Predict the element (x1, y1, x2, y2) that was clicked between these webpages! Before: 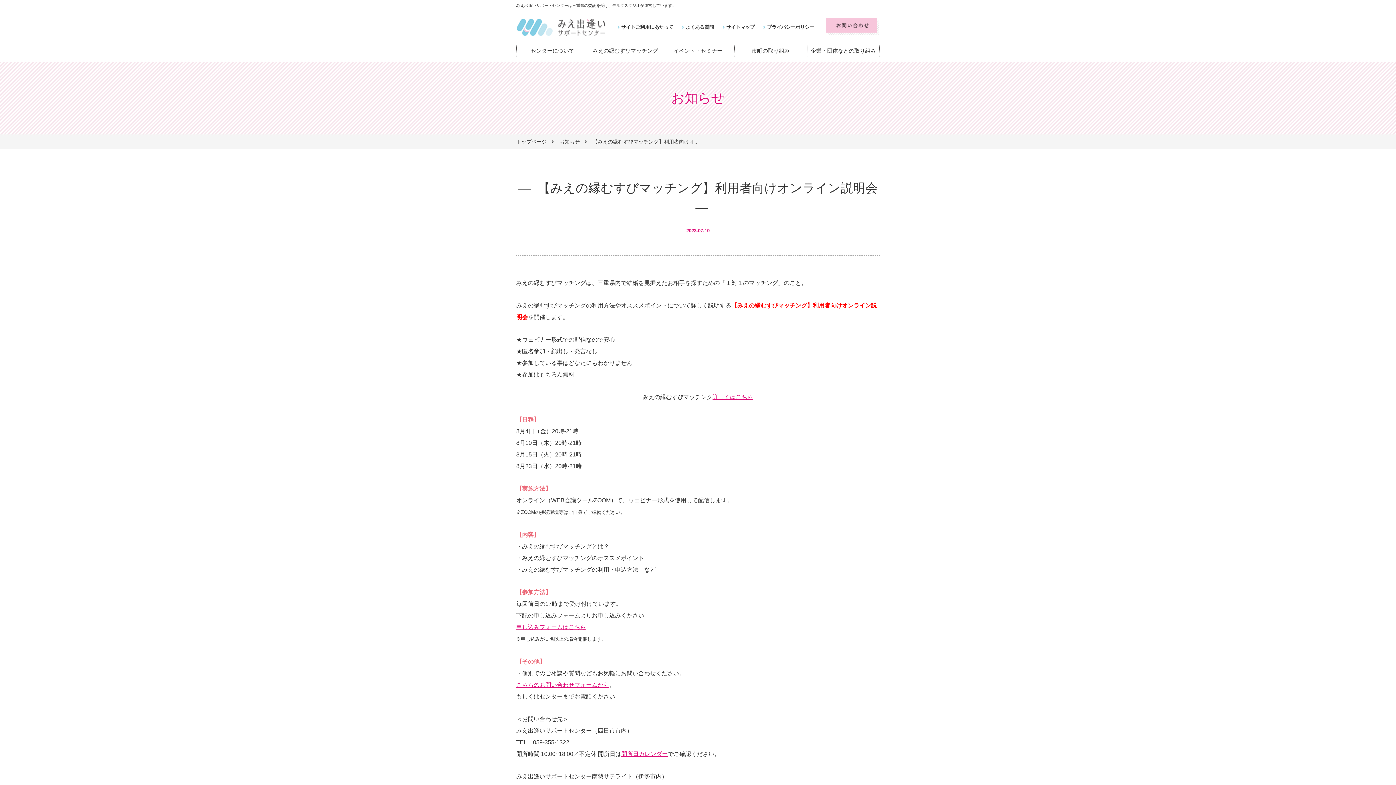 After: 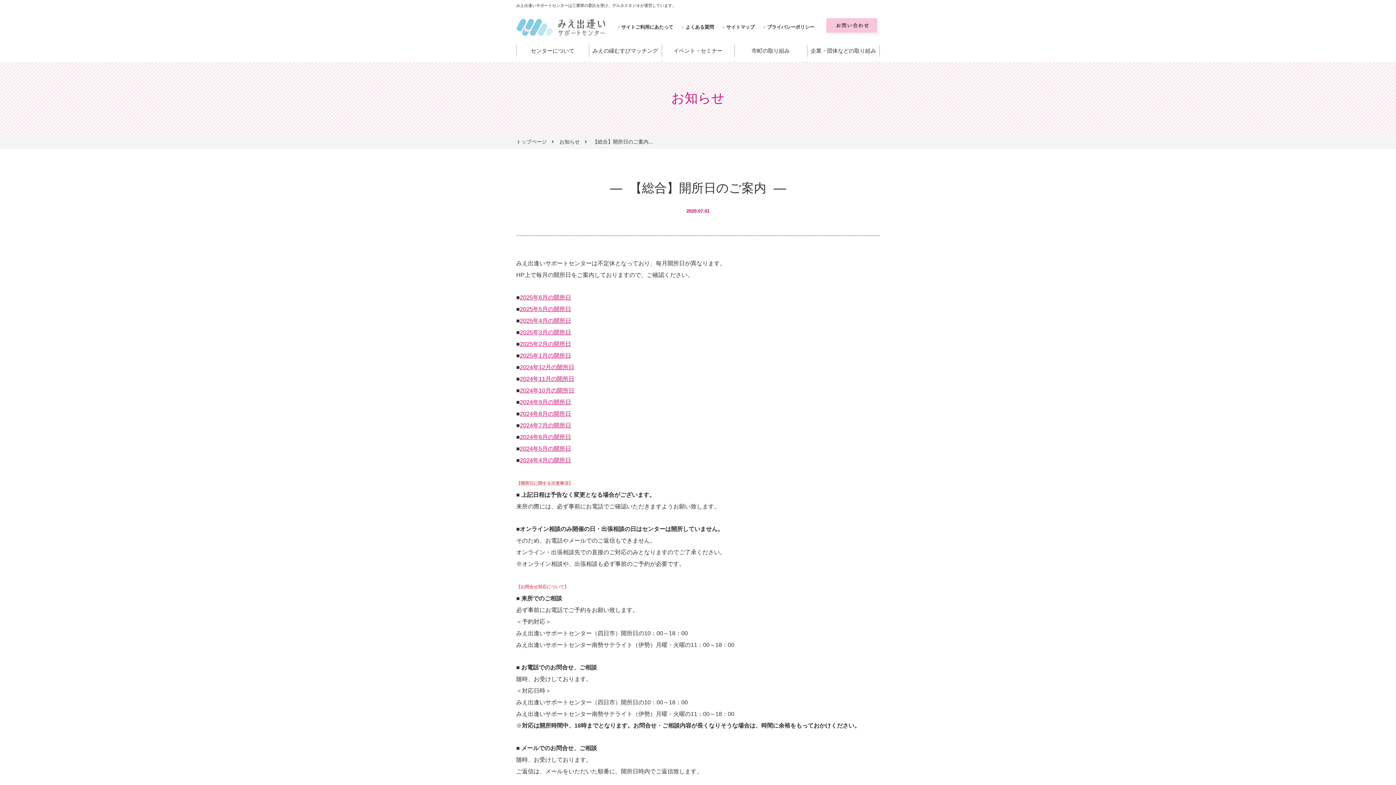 Action: bbox: (621, 751, 668, 757) label: 開所日カレンダー